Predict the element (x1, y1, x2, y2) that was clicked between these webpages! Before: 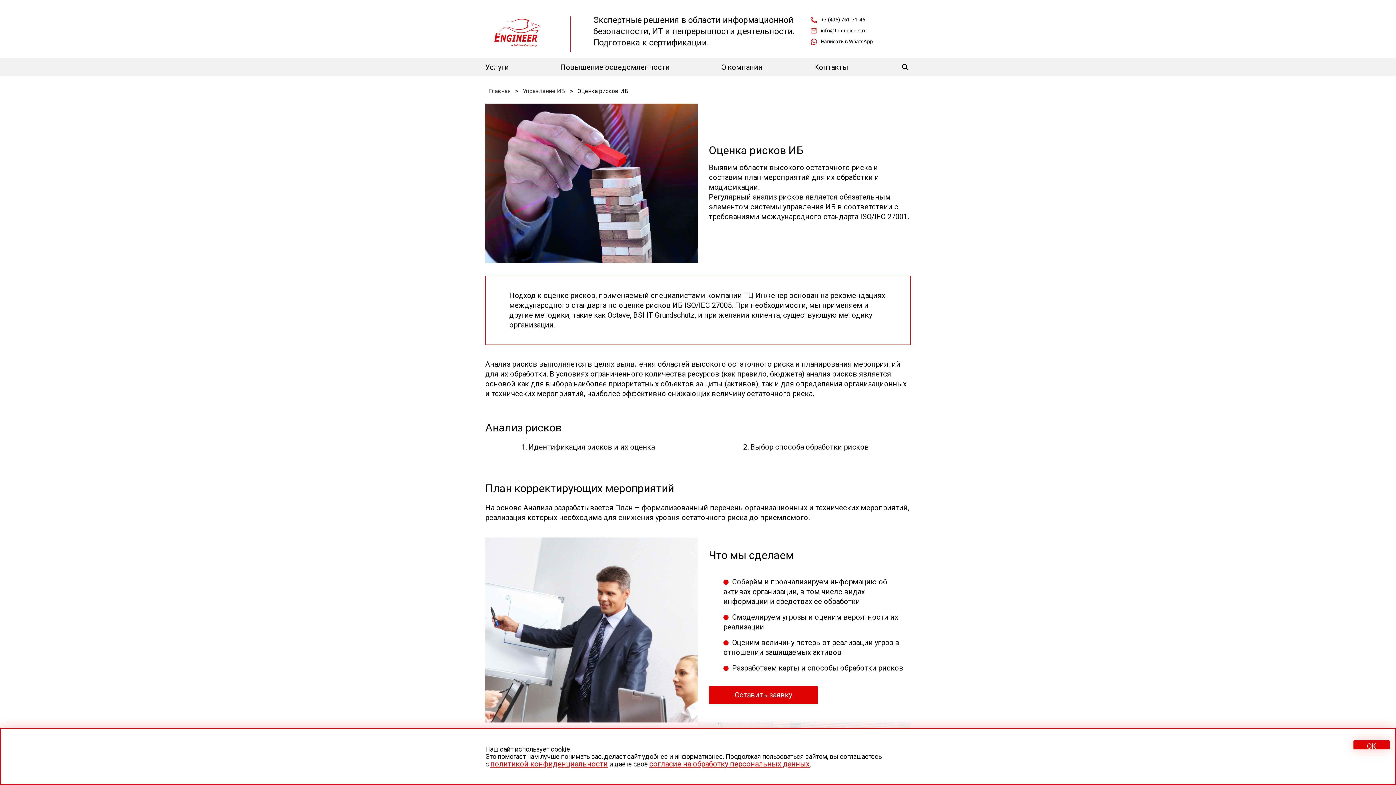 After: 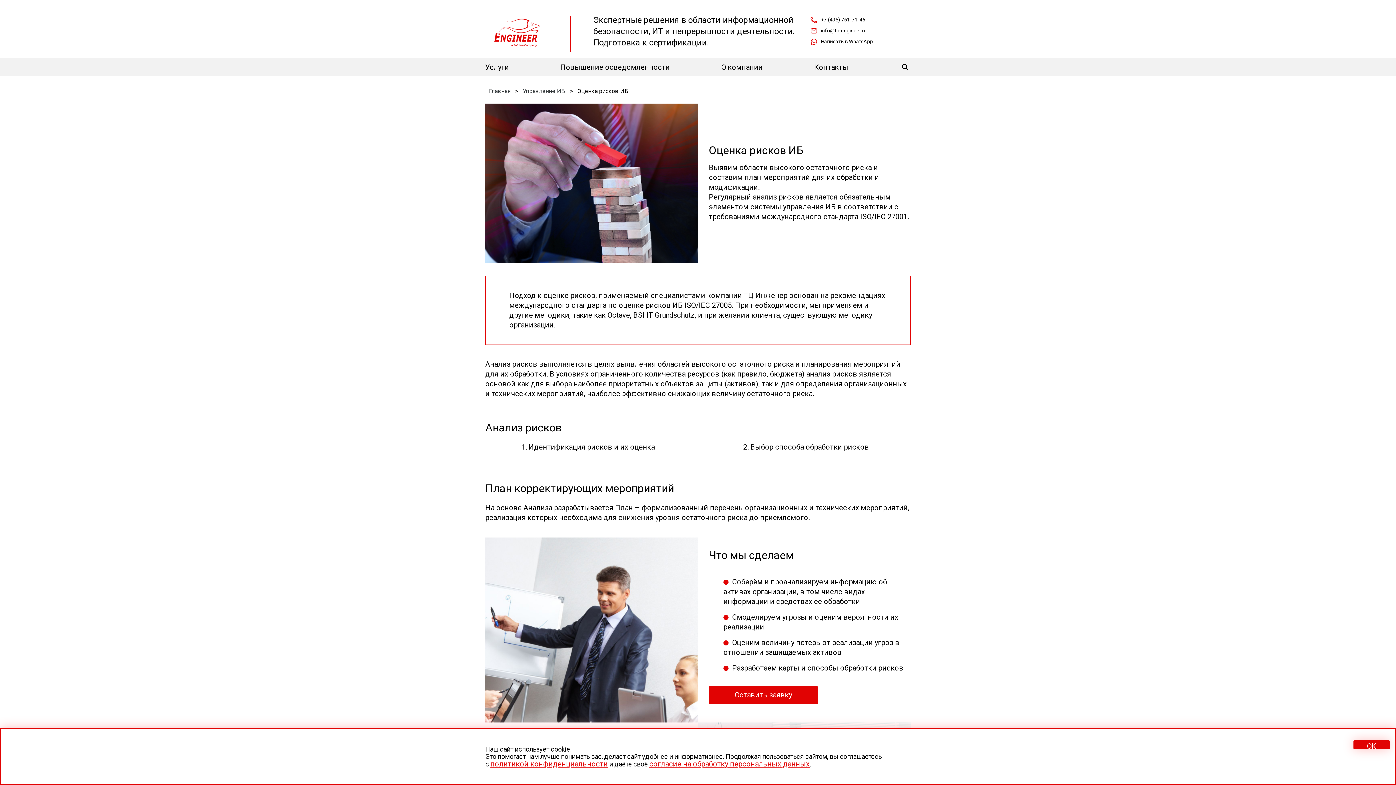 Action: label: info@tc-engineer.ru bbox: (821, 27, 866, 33)